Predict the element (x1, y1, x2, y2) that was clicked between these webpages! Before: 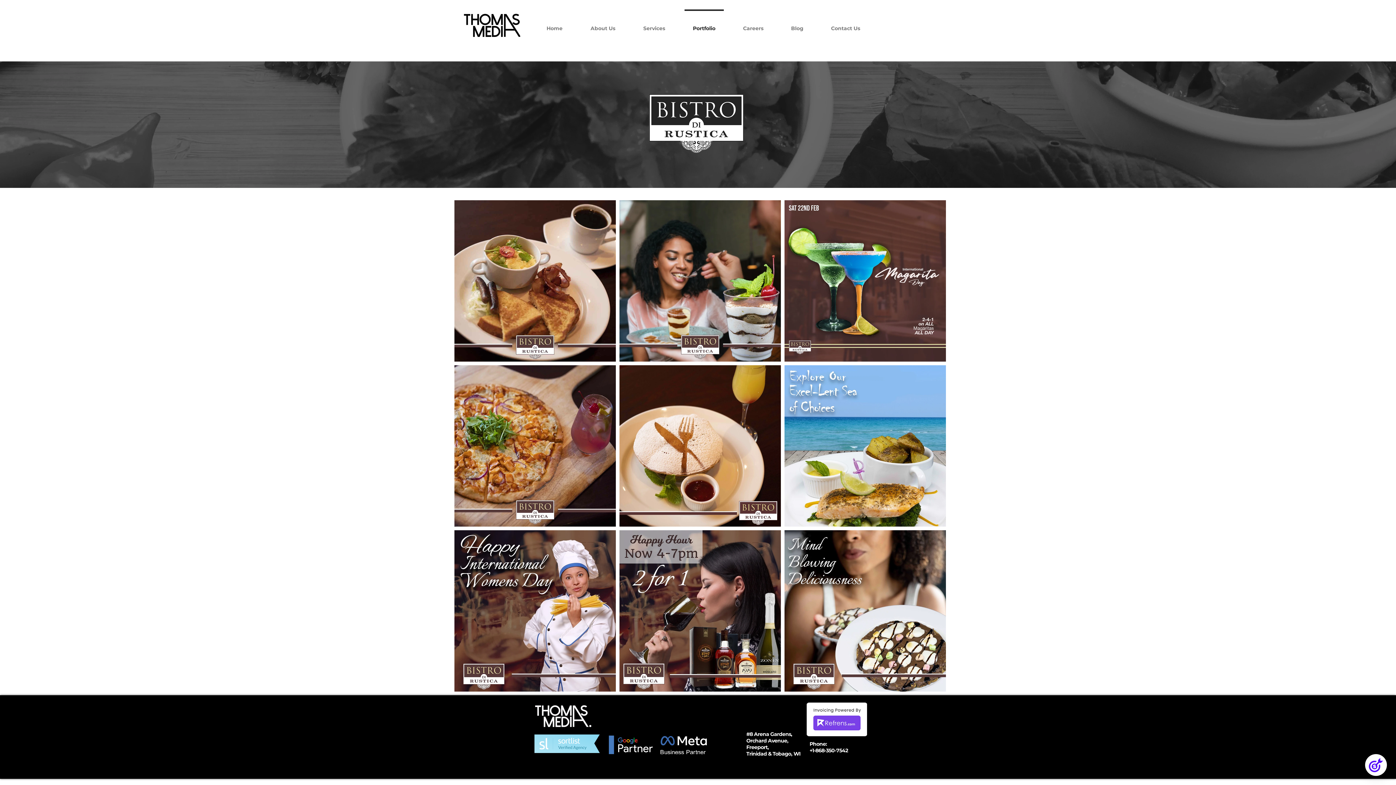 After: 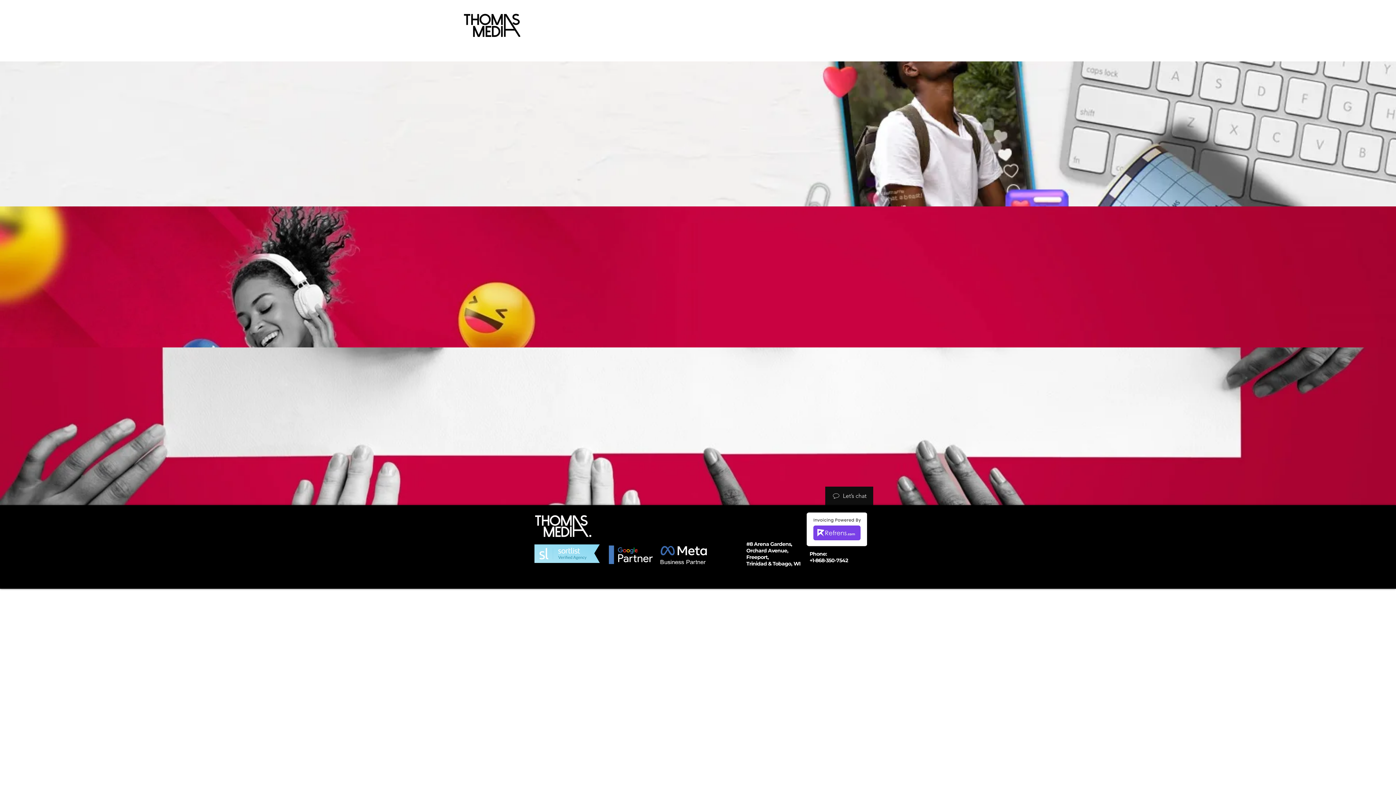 Action: bbox: (463, 13, 520, 37)